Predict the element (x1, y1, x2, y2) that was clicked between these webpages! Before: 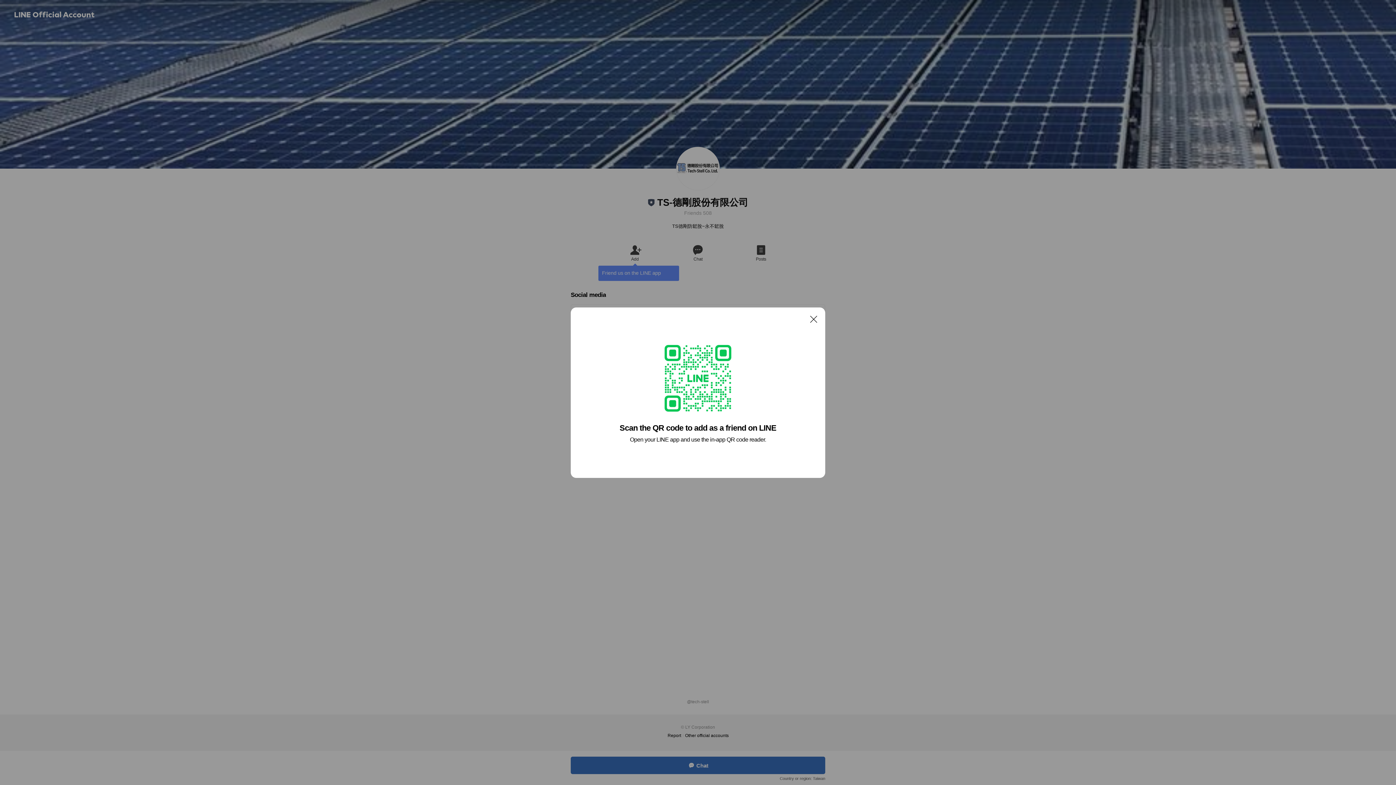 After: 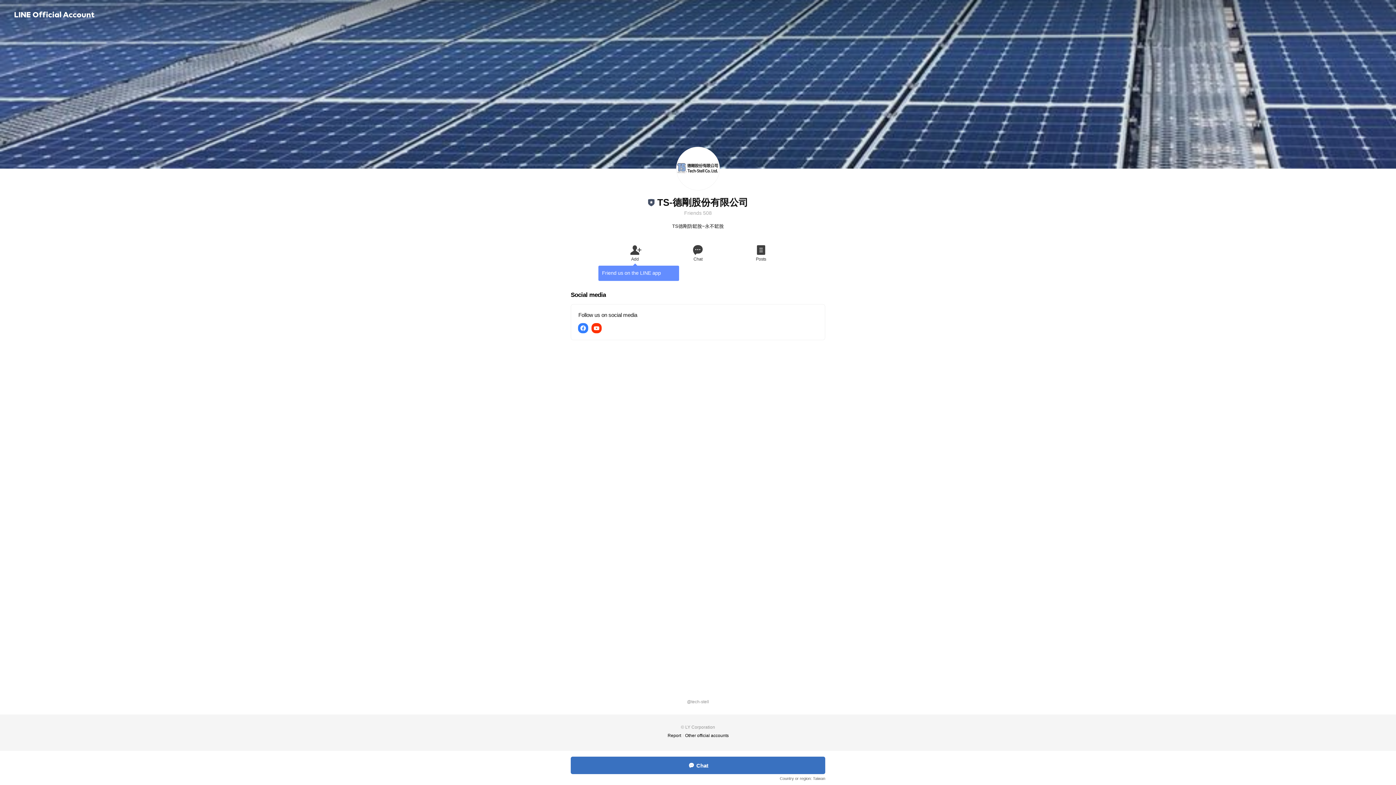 Action: label: Close bbox: (806, 311, 821, 326)